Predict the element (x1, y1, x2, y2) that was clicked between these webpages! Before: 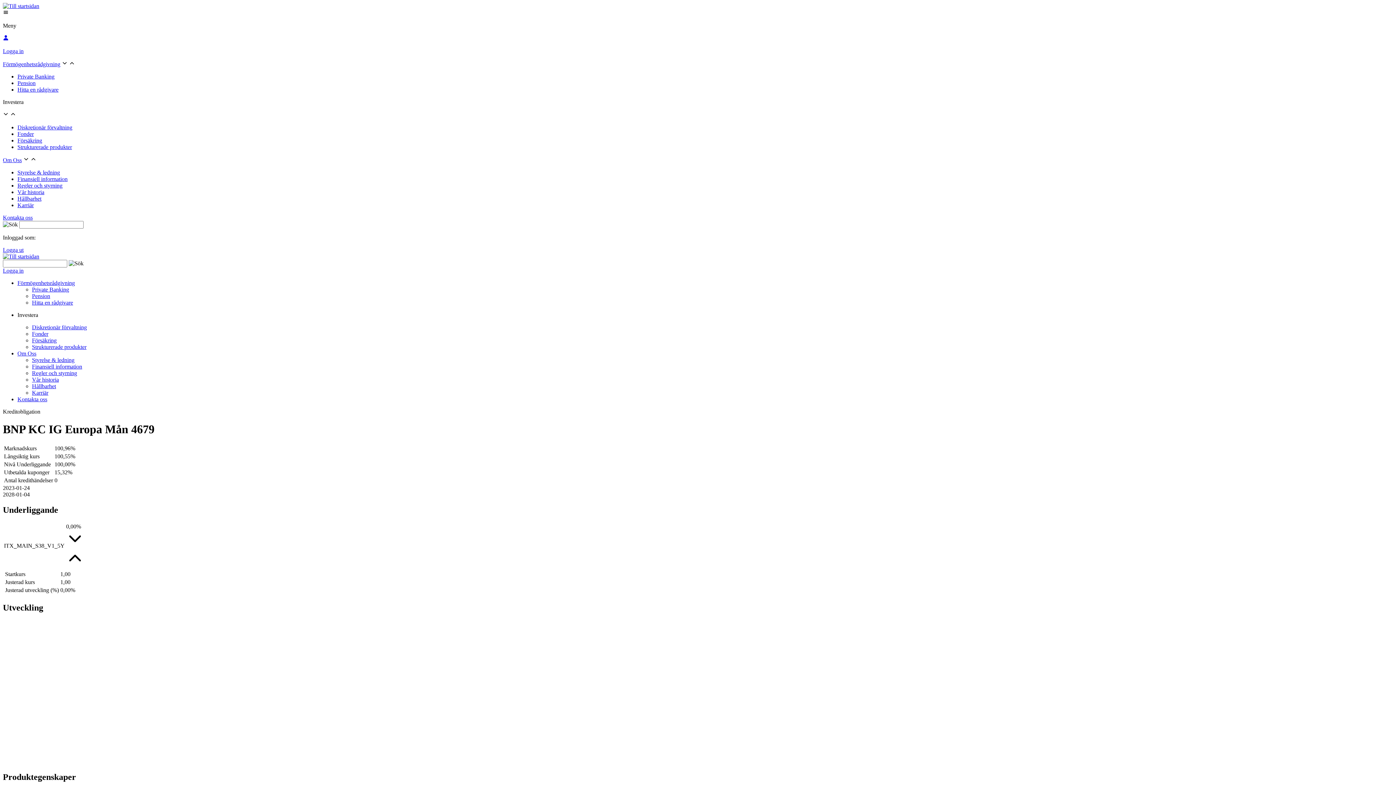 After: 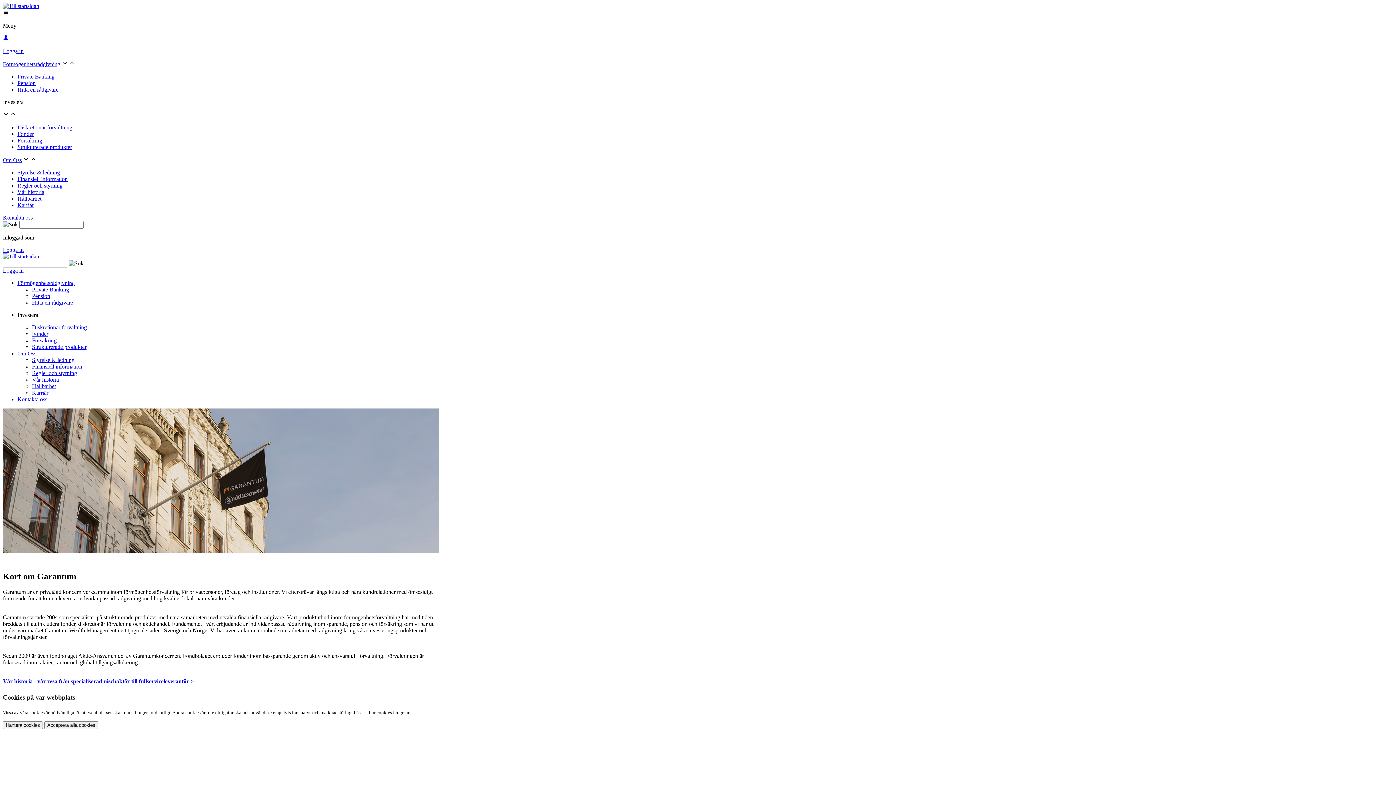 Action: label: Om Oss bbox: (2, 157, 21, 163)